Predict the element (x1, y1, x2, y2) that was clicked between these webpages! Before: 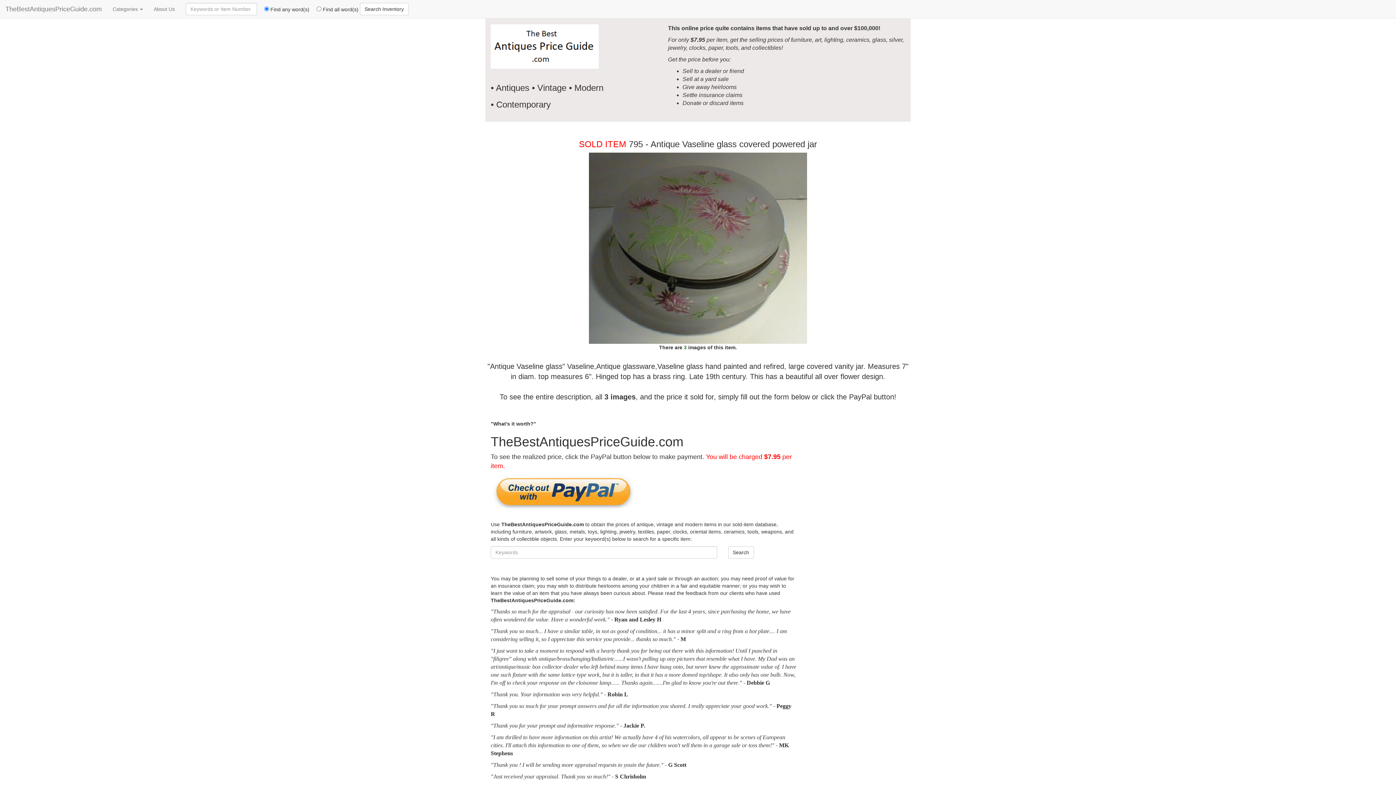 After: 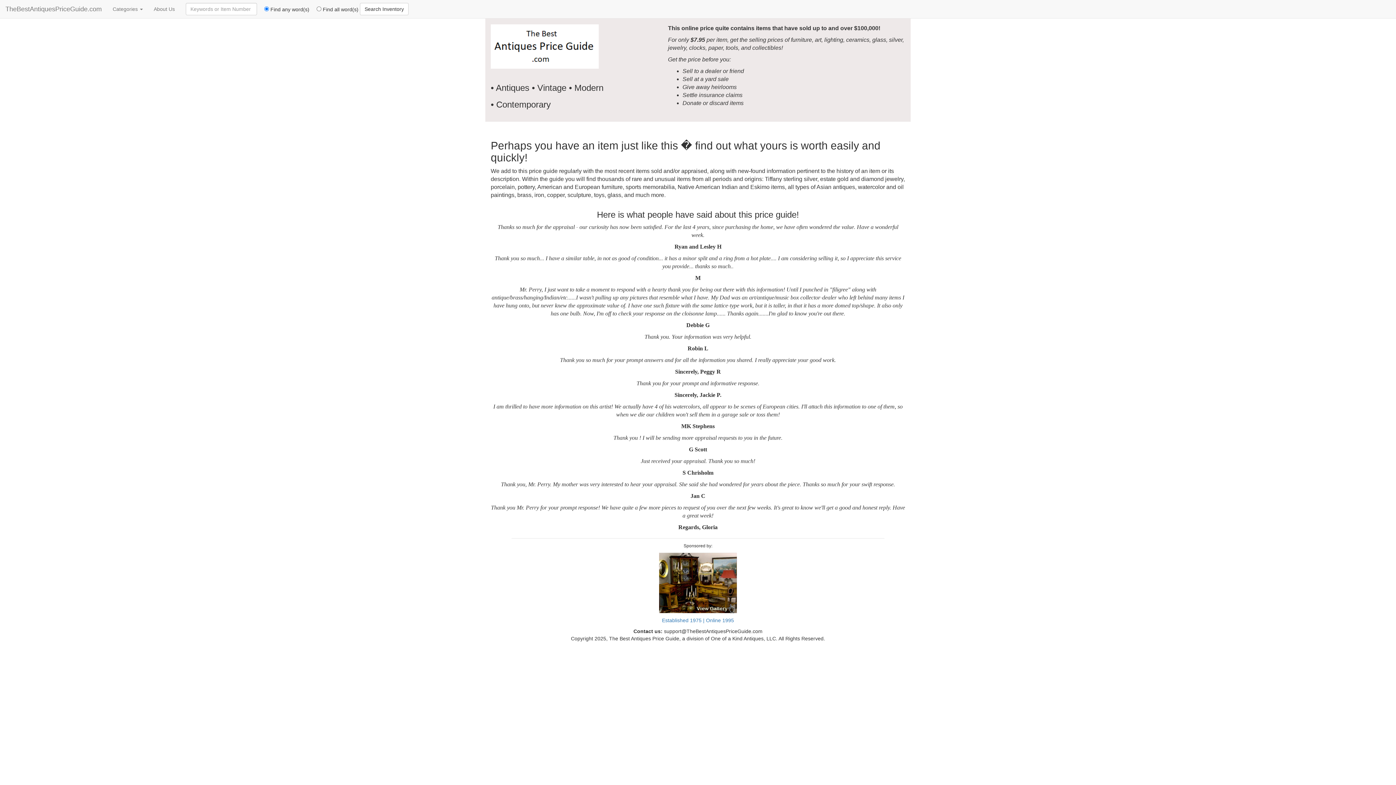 Action: label: About Us bbox: (148, 0, 180, 18)